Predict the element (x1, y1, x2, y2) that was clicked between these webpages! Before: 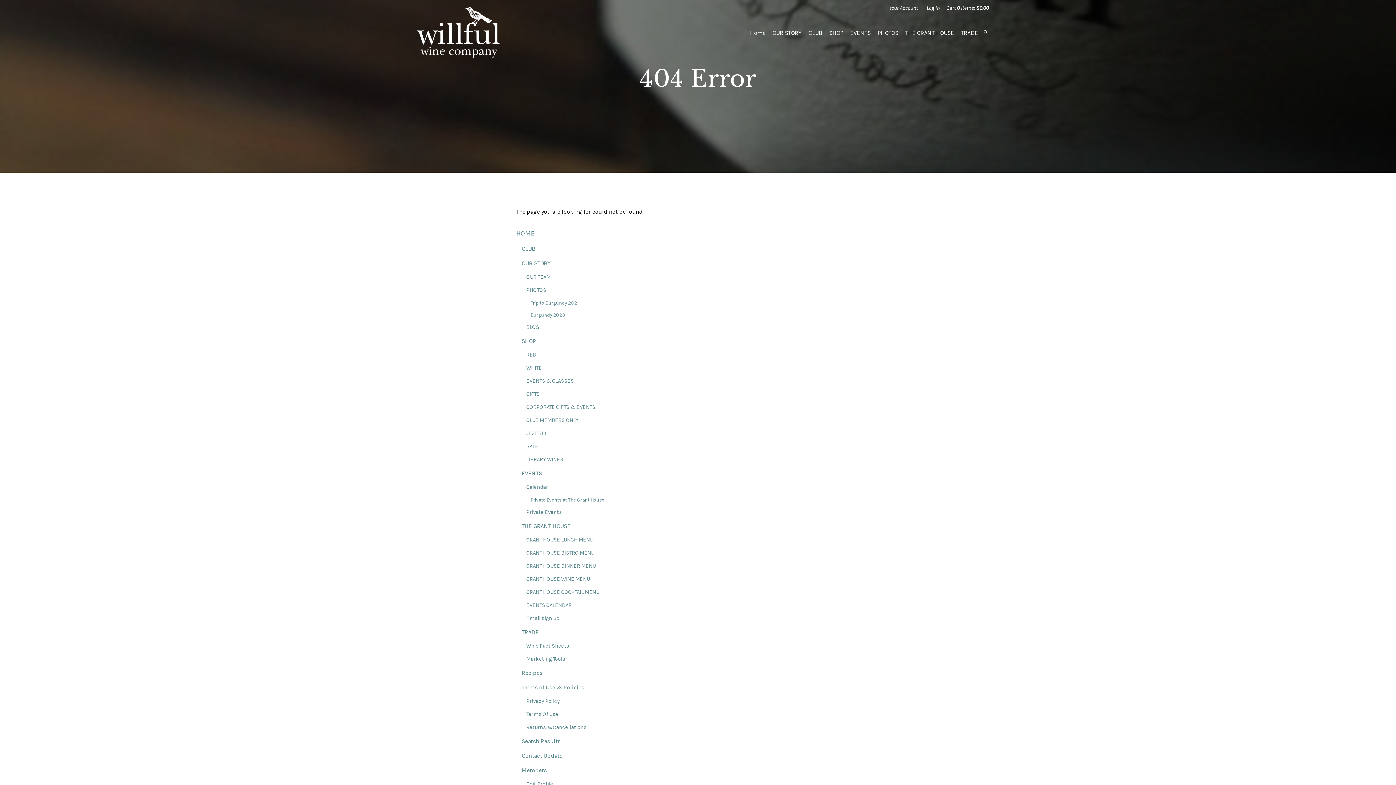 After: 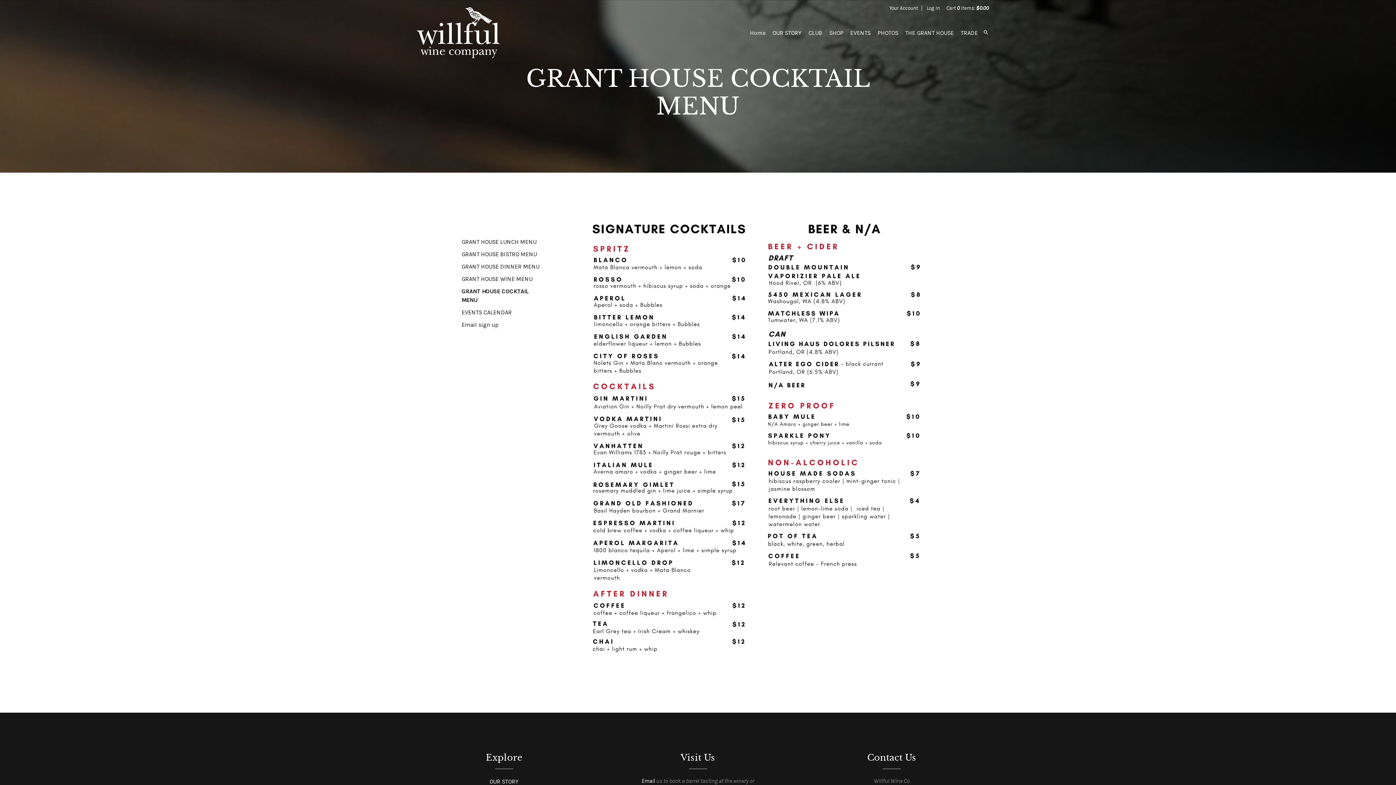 Action: label: GRANT HOUSE COCKTAIL MENU bbox: (526, 589, 599, 595)